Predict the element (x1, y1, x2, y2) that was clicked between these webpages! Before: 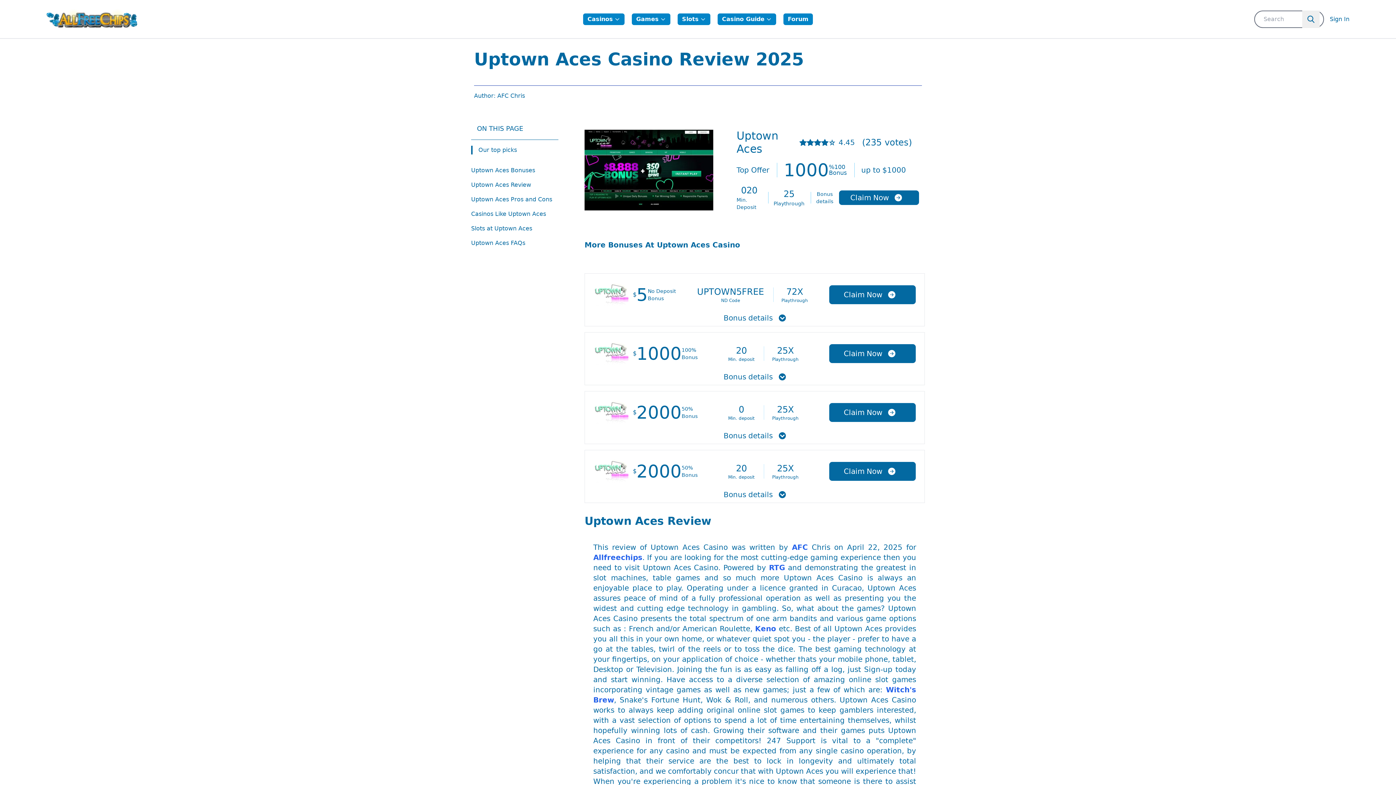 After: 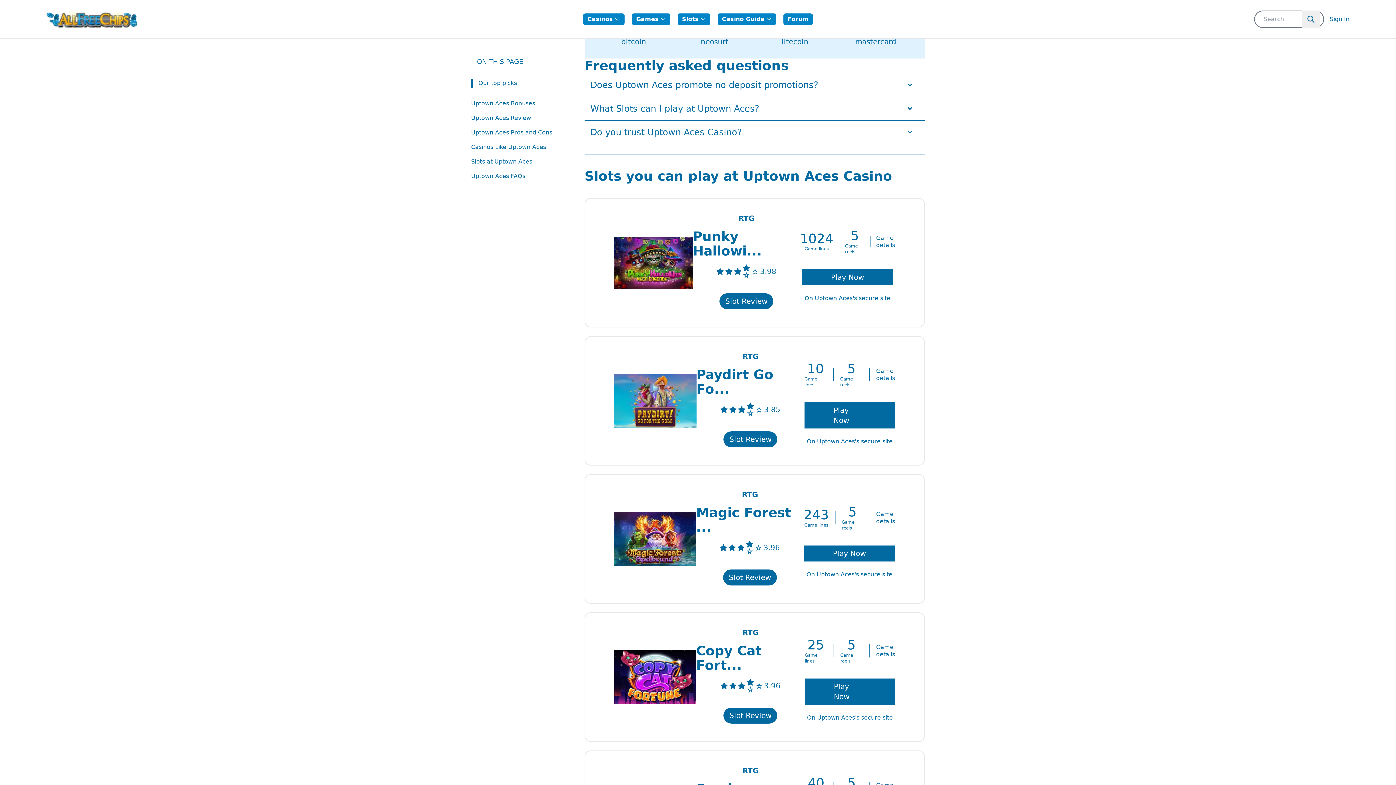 Action: bbox: (471, 239, 525, 246) label: Uptown Aces FAQs